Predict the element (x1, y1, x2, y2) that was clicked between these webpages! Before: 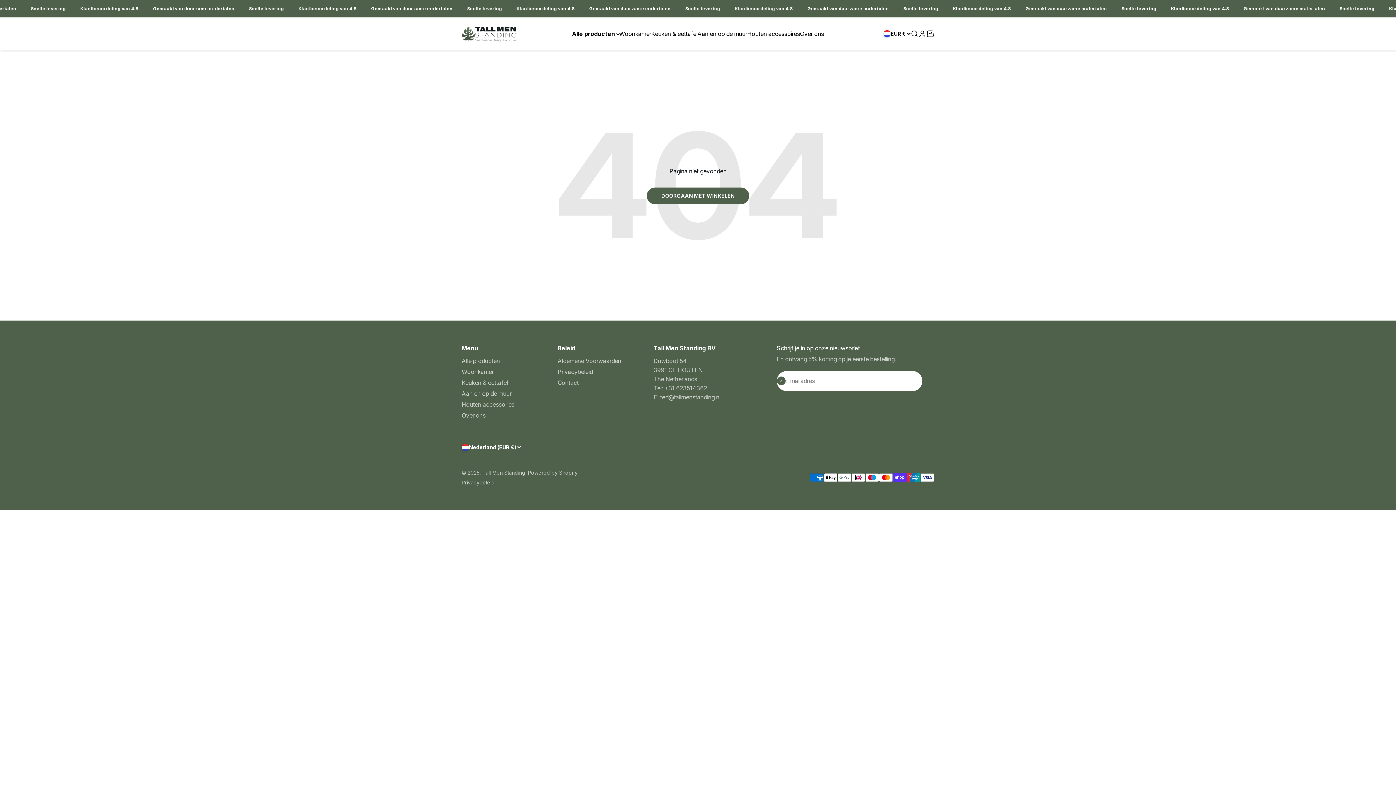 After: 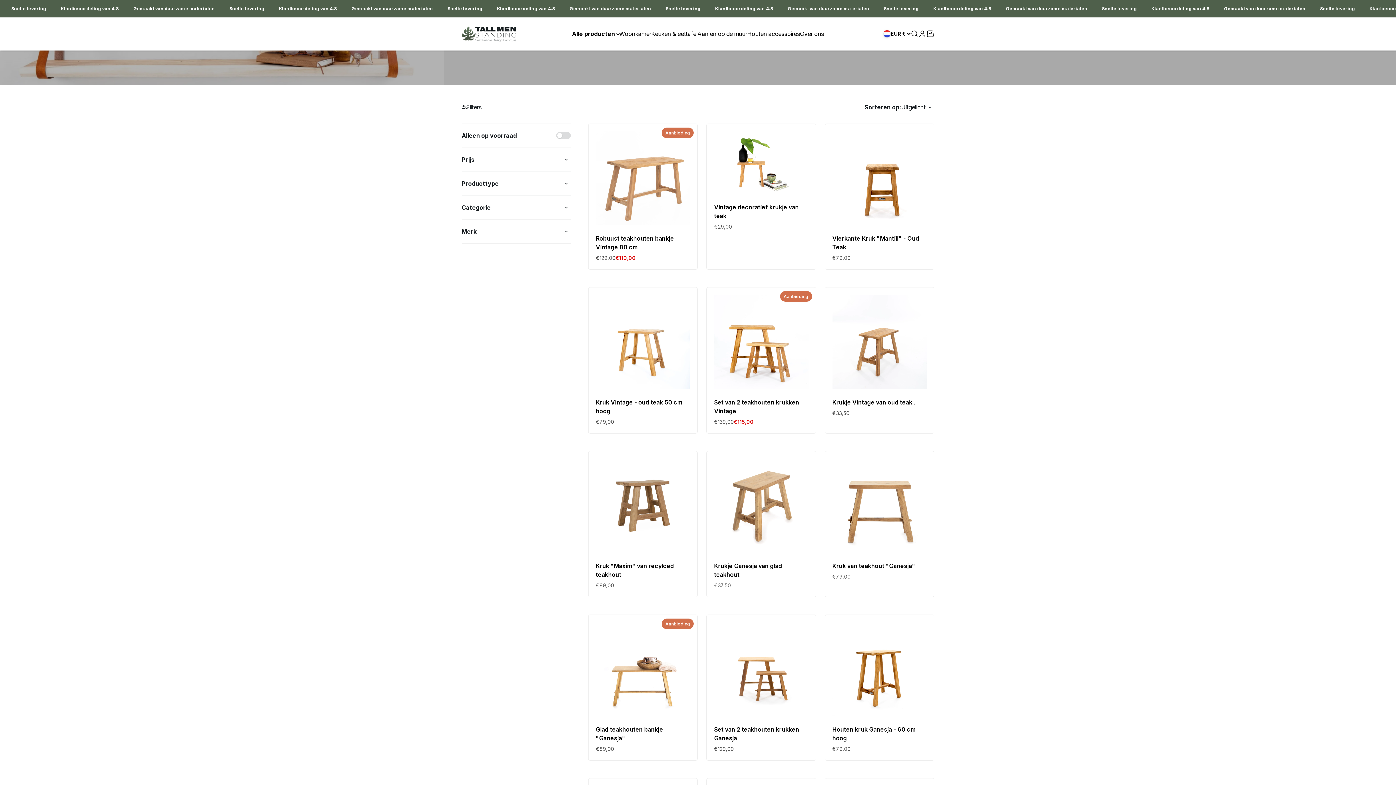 Action: bbox: (619, 30, 651, 37) label: Woonkamer